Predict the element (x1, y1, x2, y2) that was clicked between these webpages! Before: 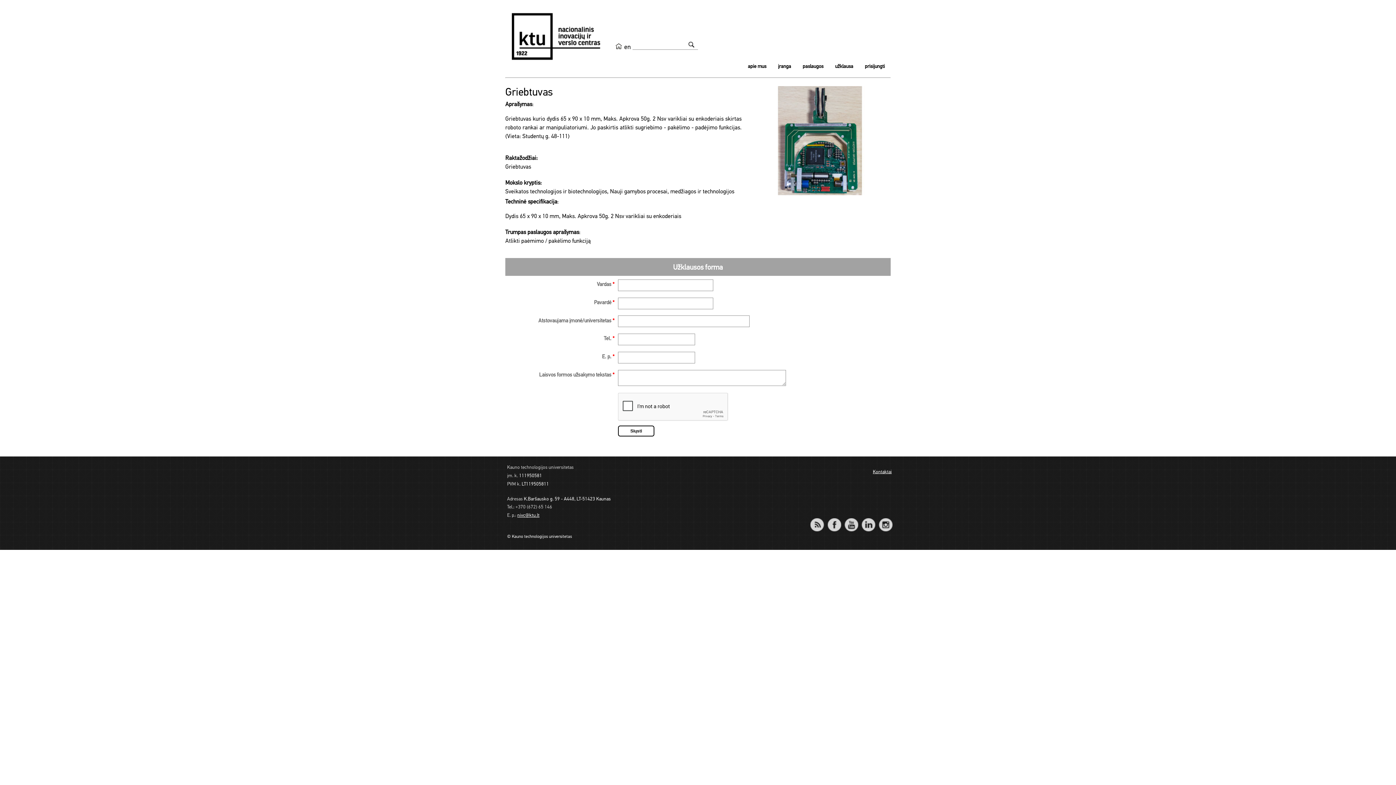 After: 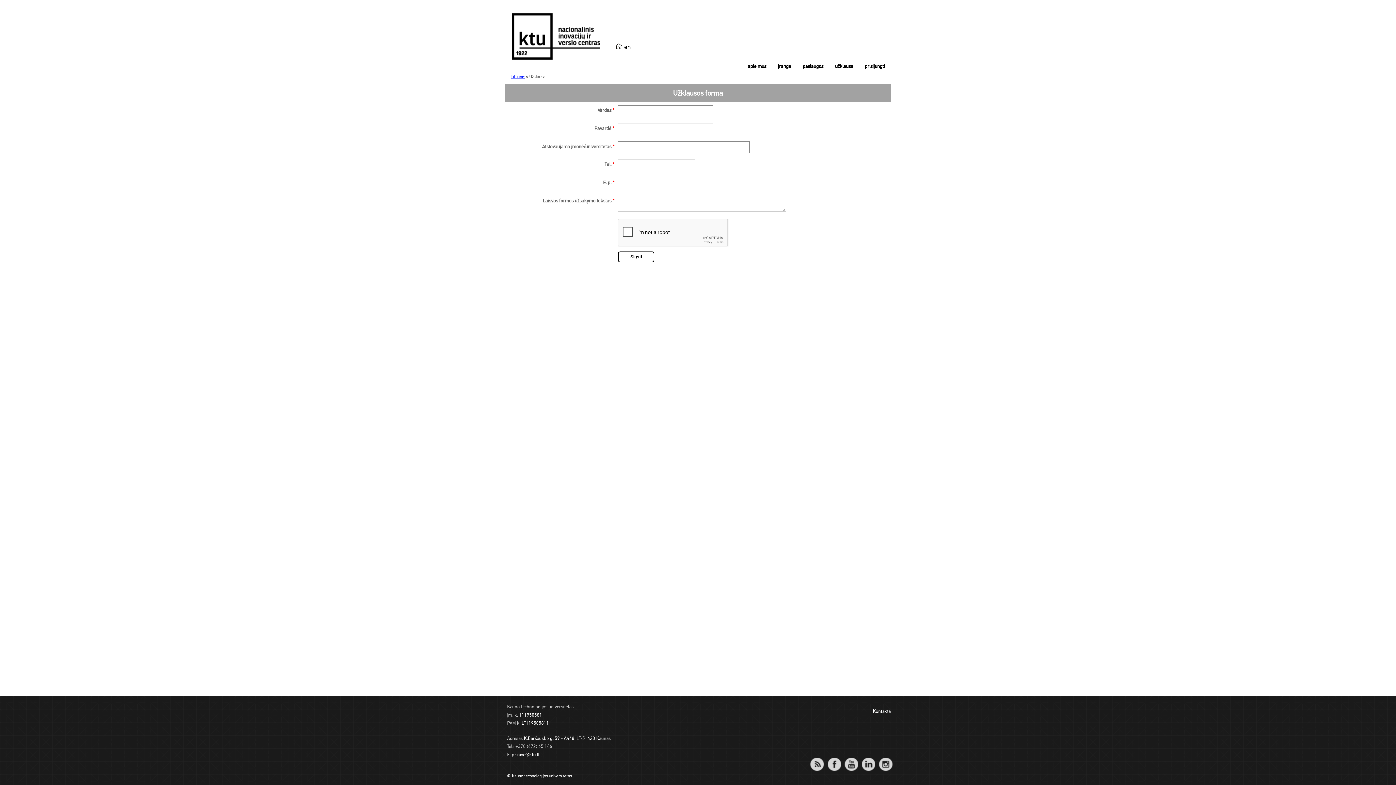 Action: label: užklausa bbox: (835, 63, 853, 70)